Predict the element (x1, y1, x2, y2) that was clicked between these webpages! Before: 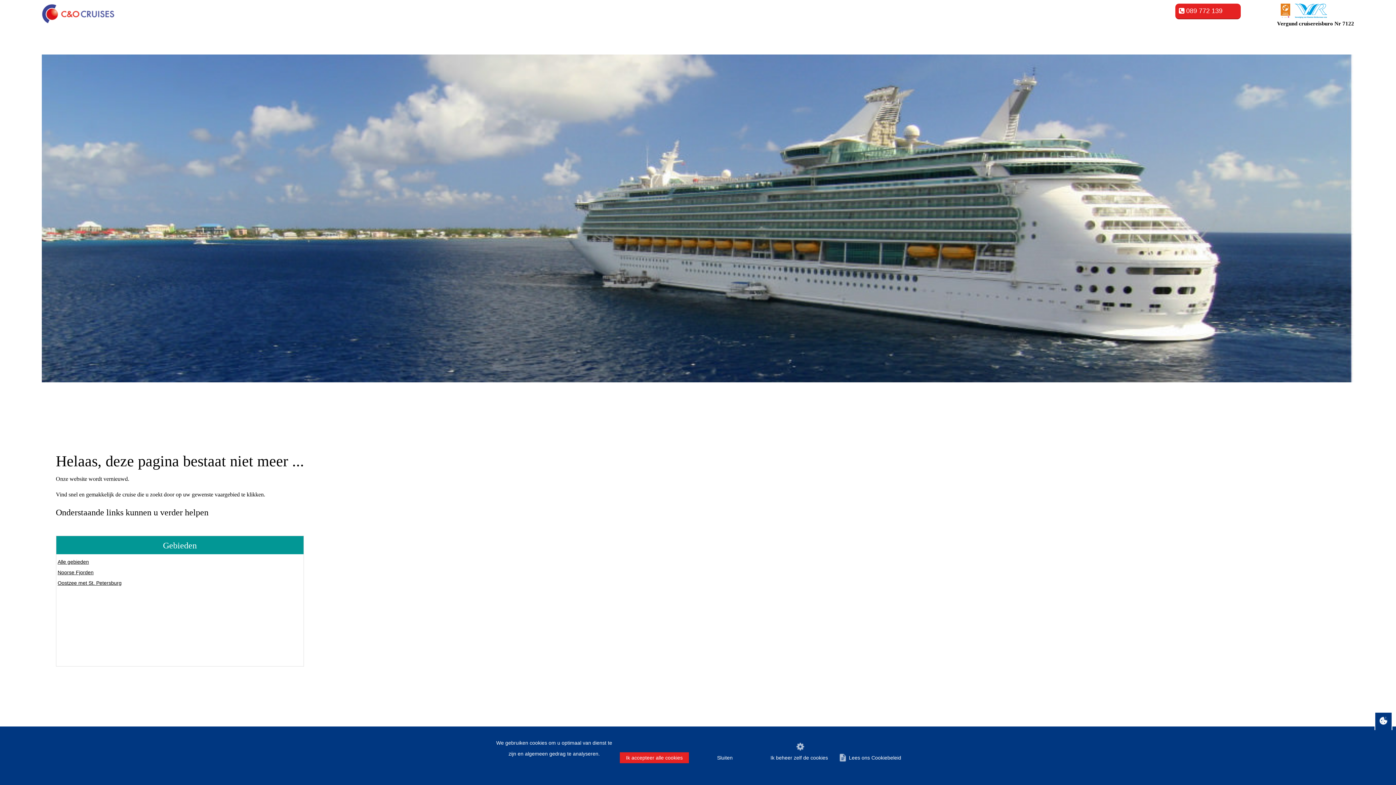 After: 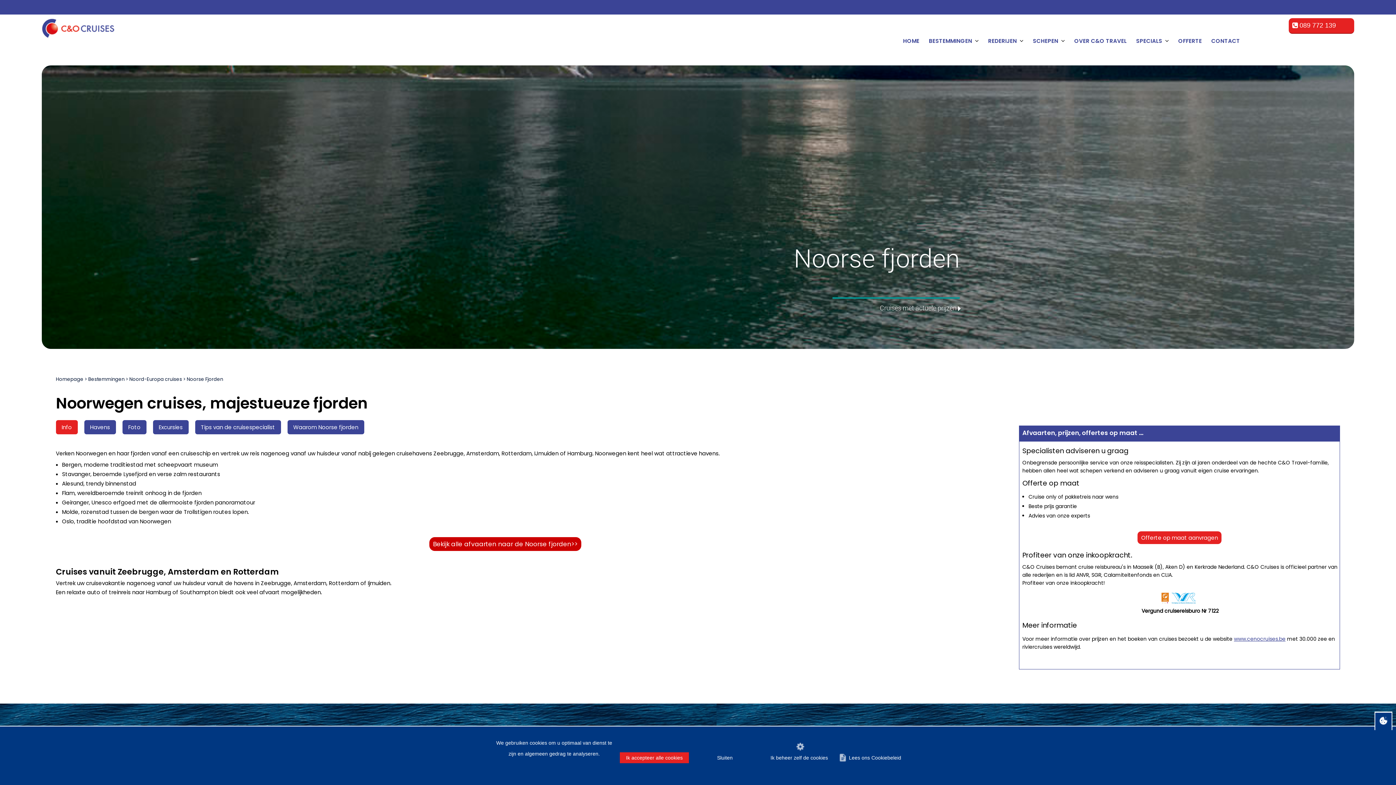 Action: bbox: (57, 567, 296, 578) label: Noorse Fjorden